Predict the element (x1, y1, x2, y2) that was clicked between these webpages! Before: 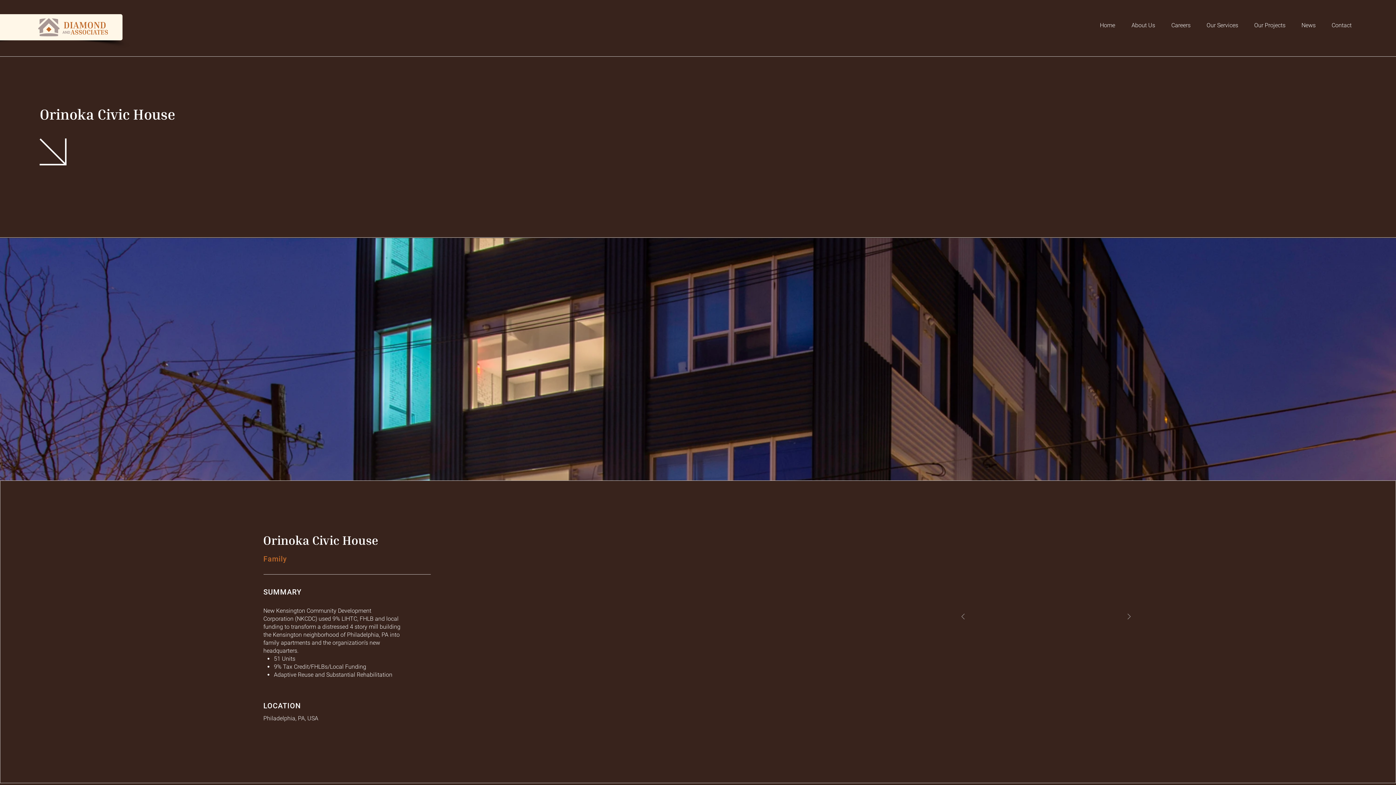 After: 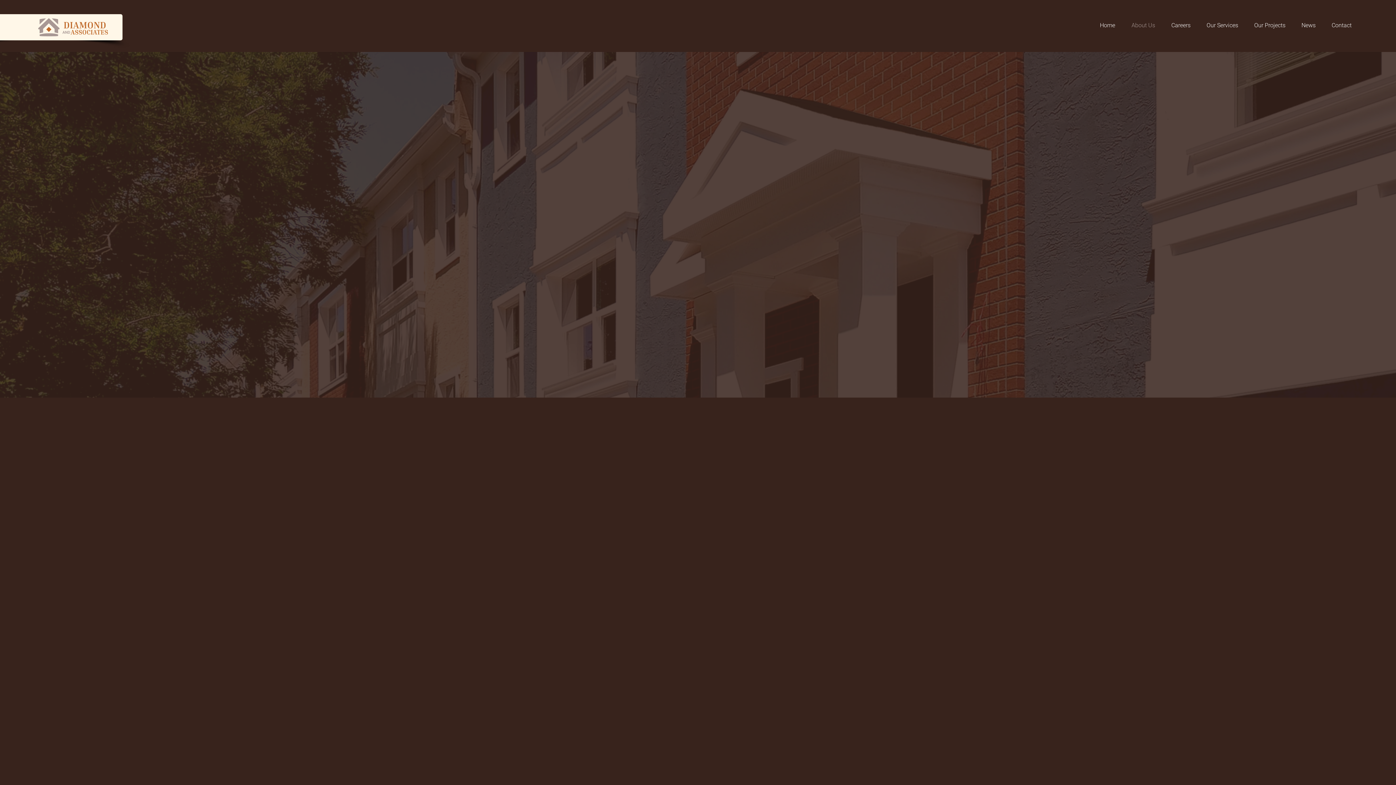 Action: bbox: (1123, 16, 1163, 34) label: About Us